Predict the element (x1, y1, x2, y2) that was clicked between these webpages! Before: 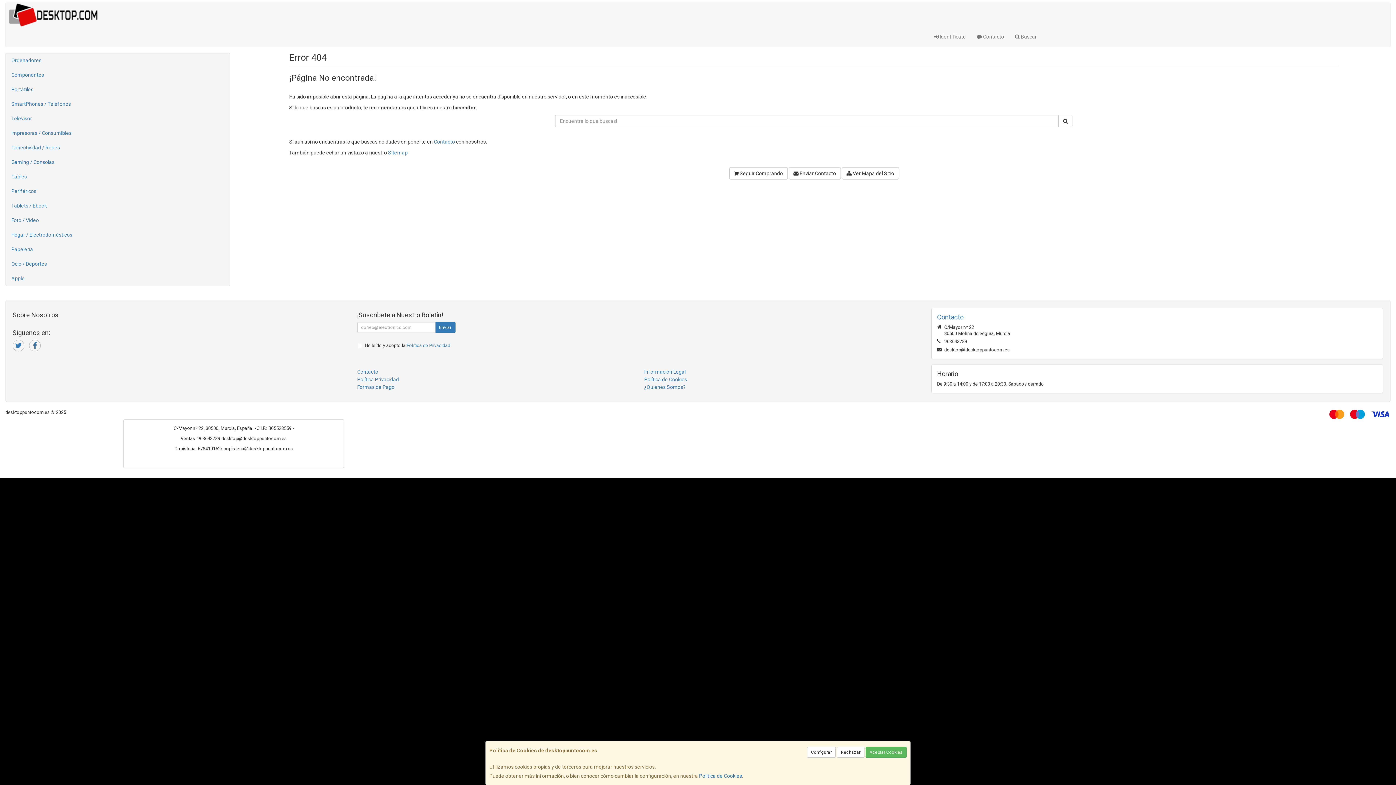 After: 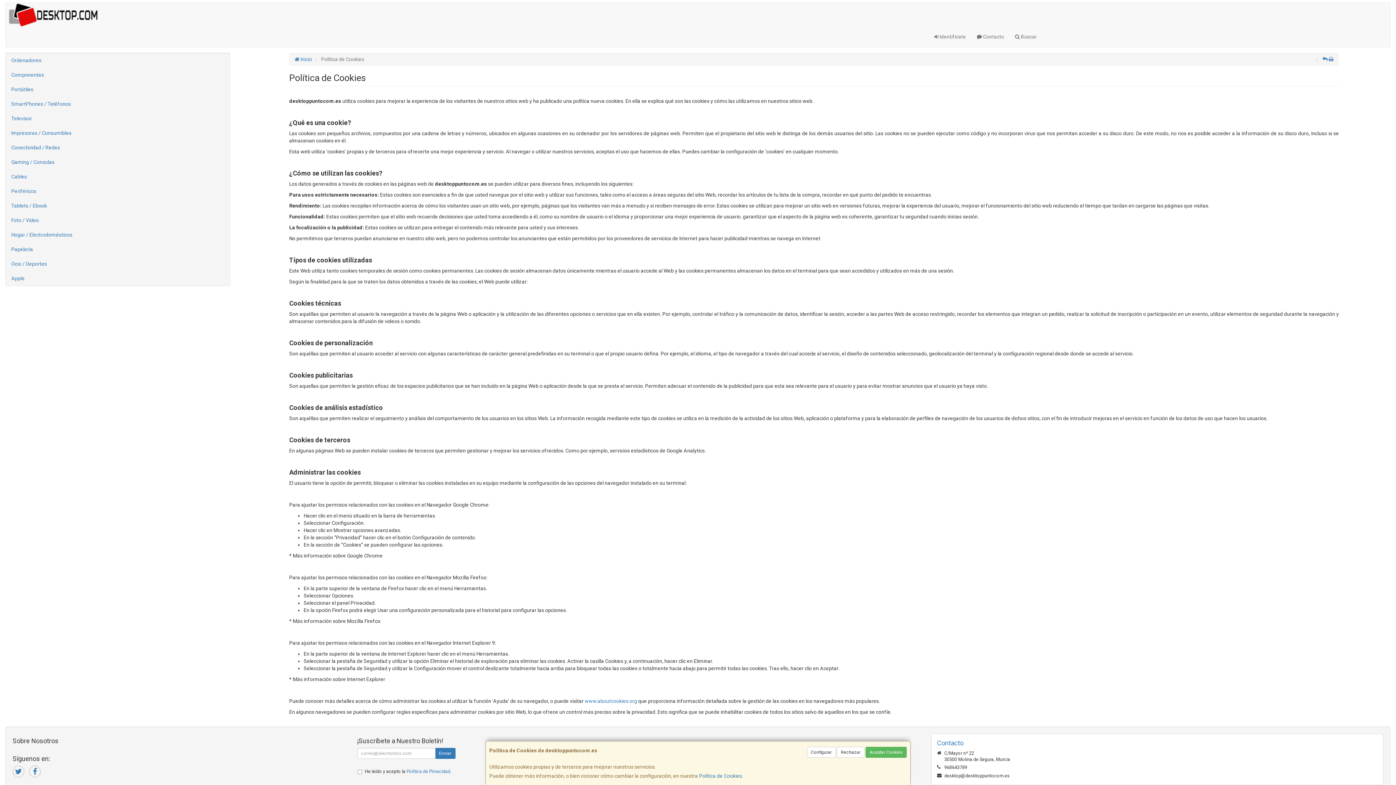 Action: bbox: (699, 773, 742, 779) label: Política de Cookies